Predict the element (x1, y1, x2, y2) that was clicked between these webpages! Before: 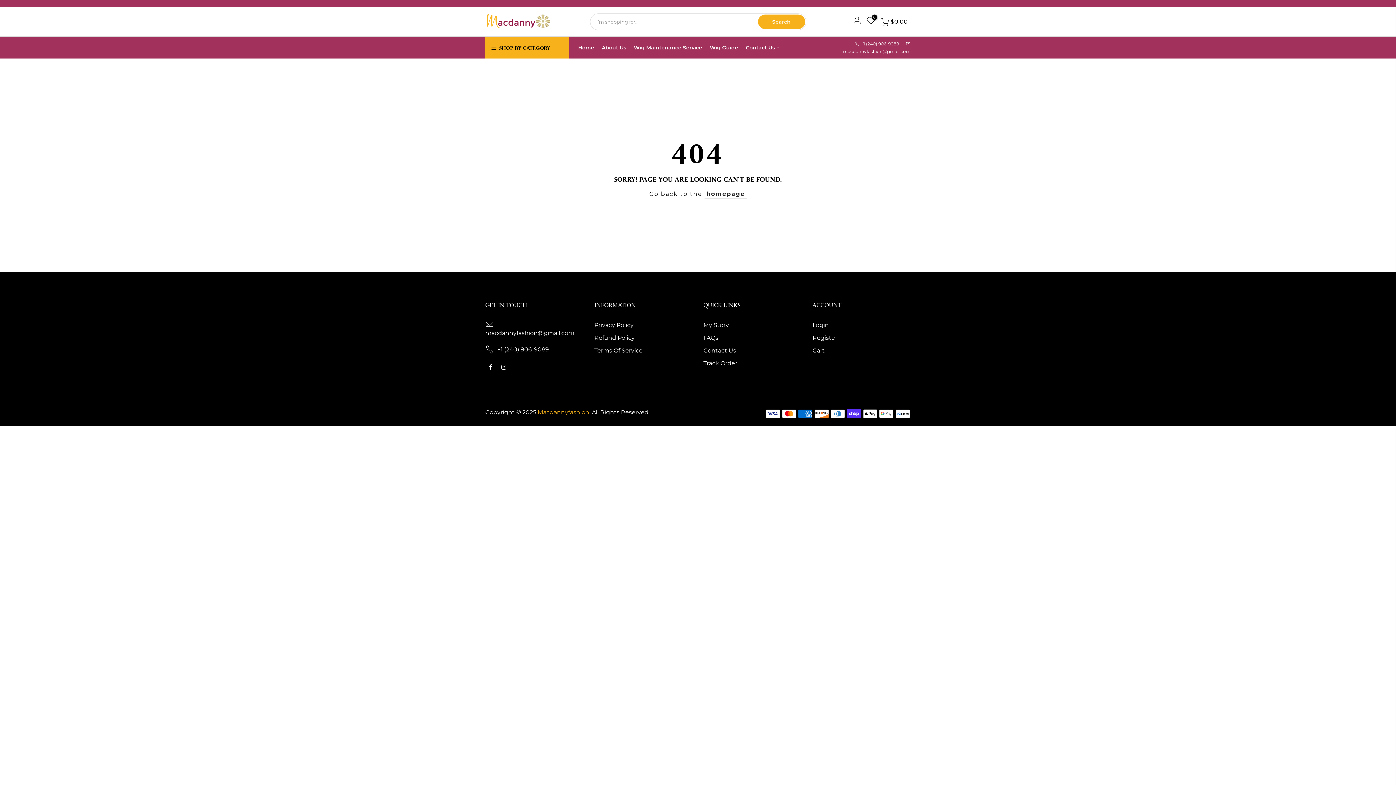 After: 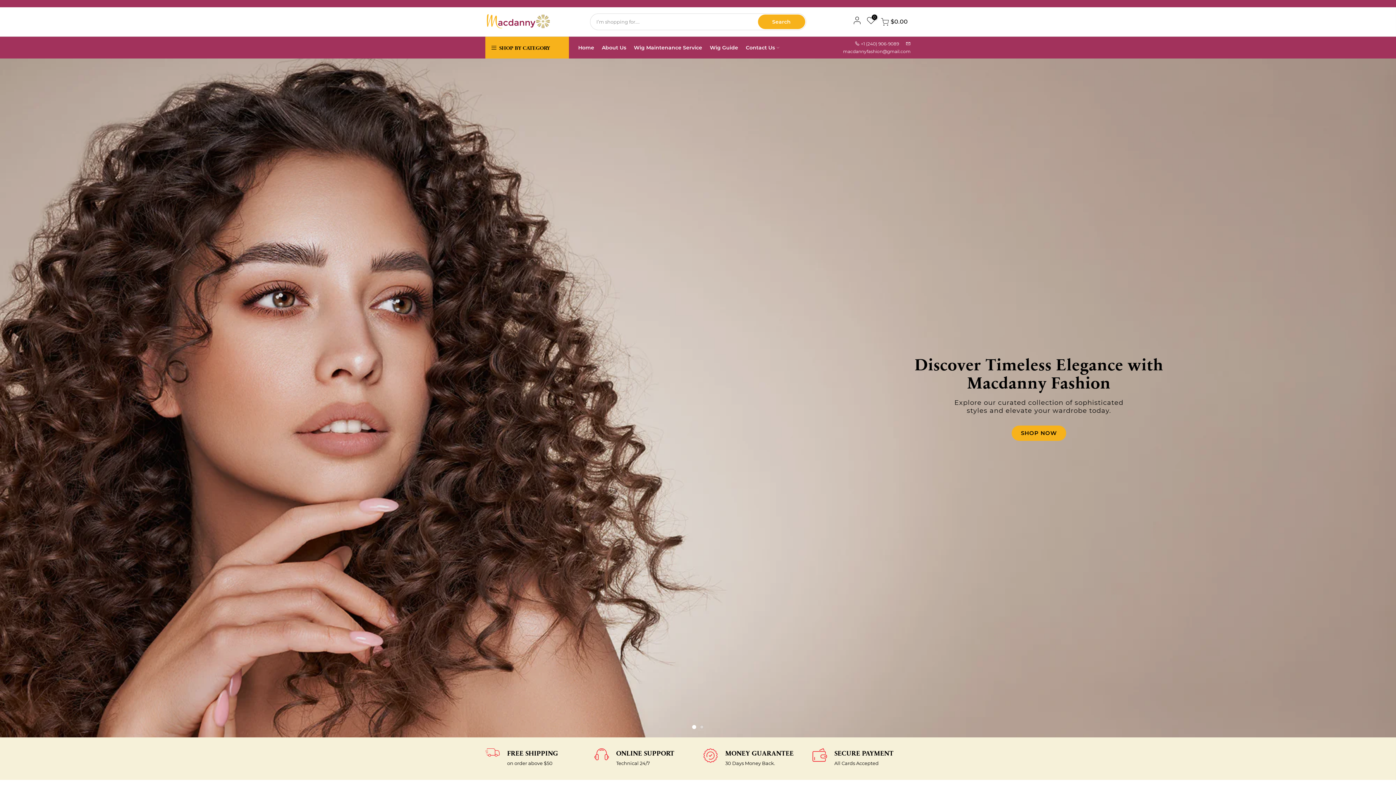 Action: bbox: (485, 11, 550, 30)